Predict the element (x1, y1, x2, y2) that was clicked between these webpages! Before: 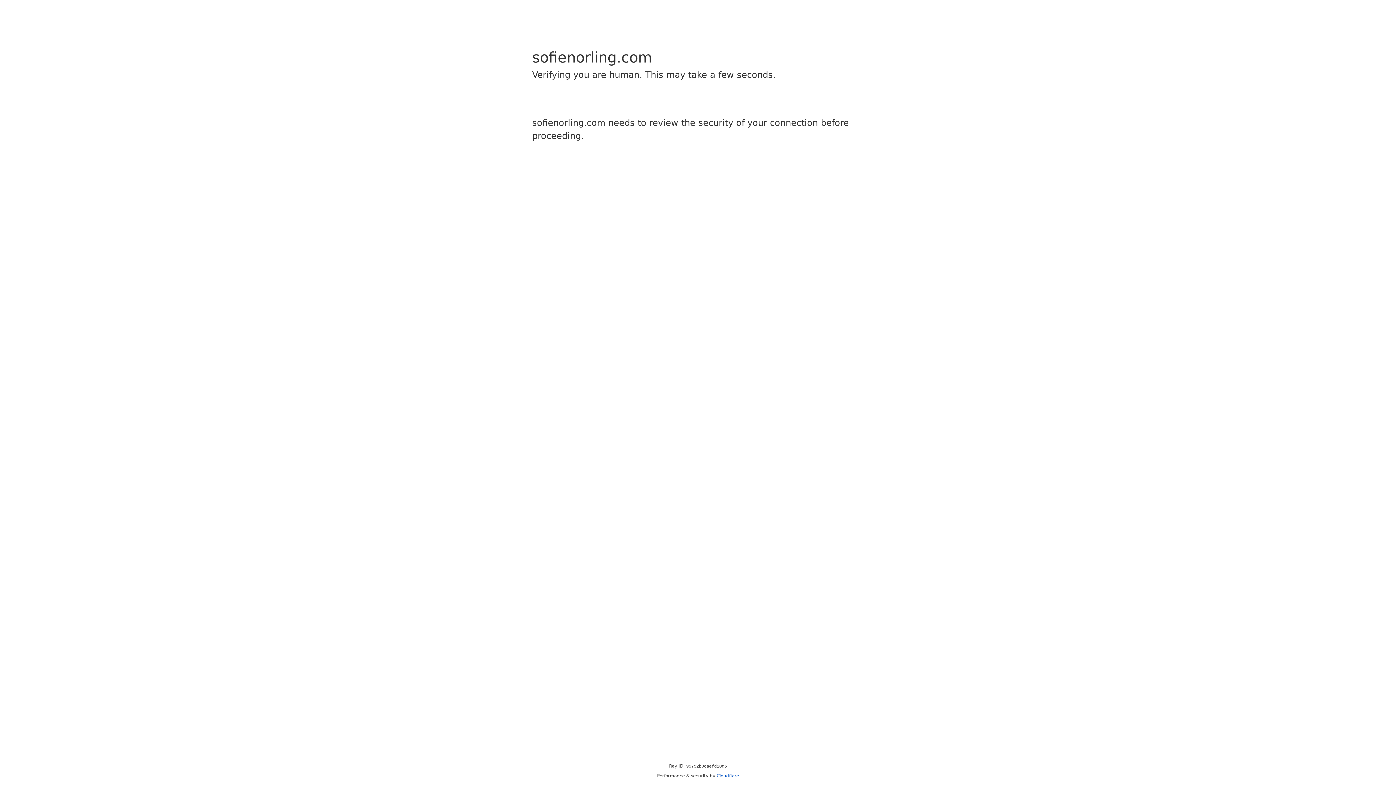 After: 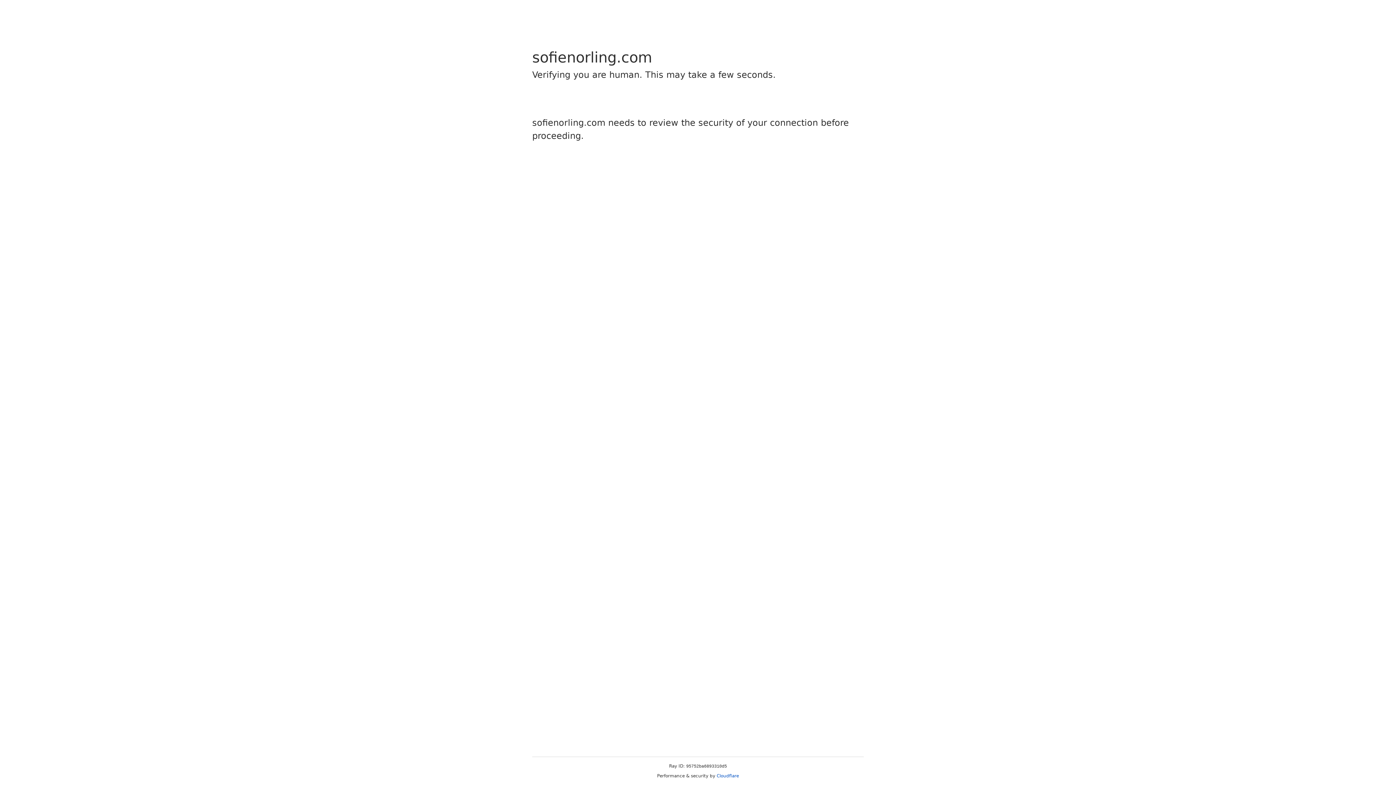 Action: label: Cloudflare bbox: (716, 773, 739, 778)